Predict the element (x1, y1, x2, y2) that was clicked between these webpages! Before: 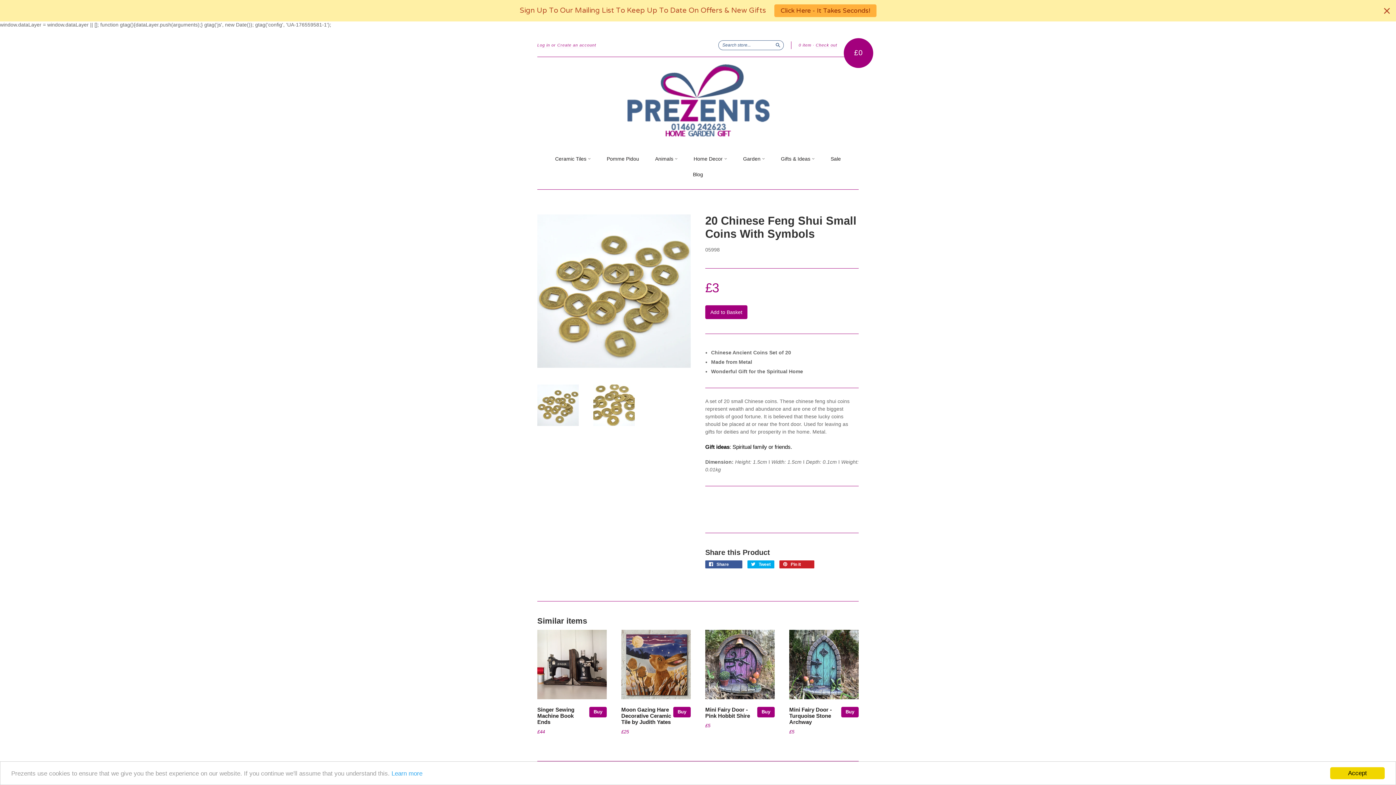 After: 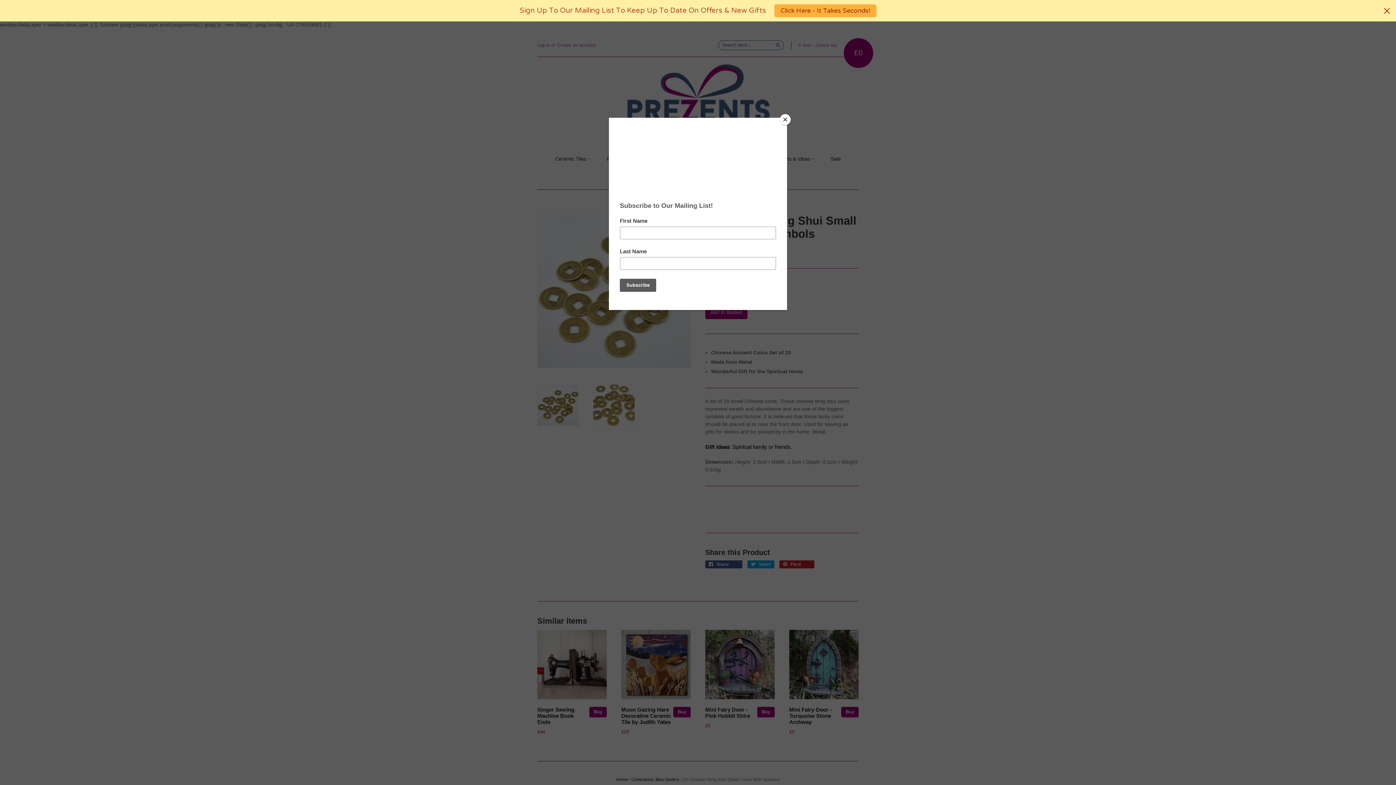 Action: label: Accept bbox: (1330, 767, 1385, 779)